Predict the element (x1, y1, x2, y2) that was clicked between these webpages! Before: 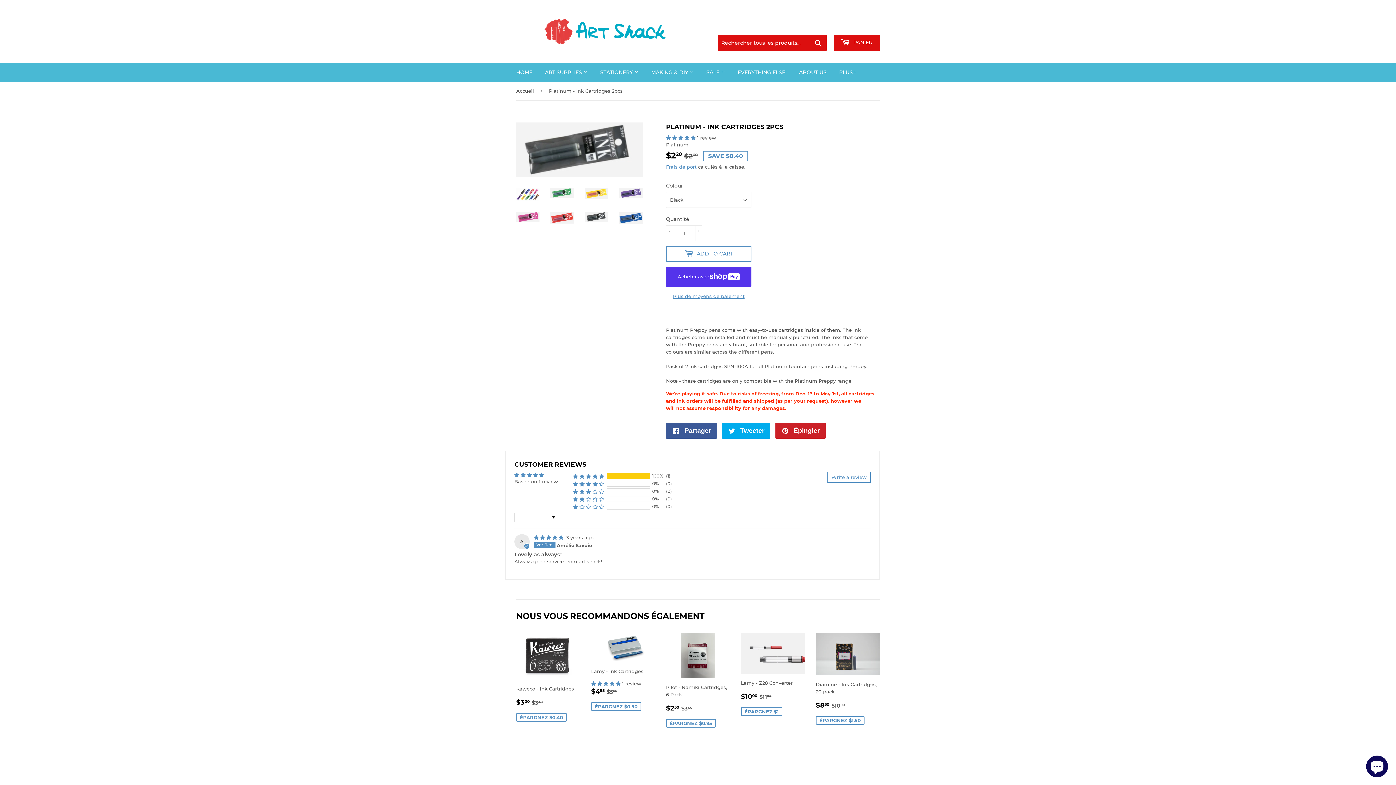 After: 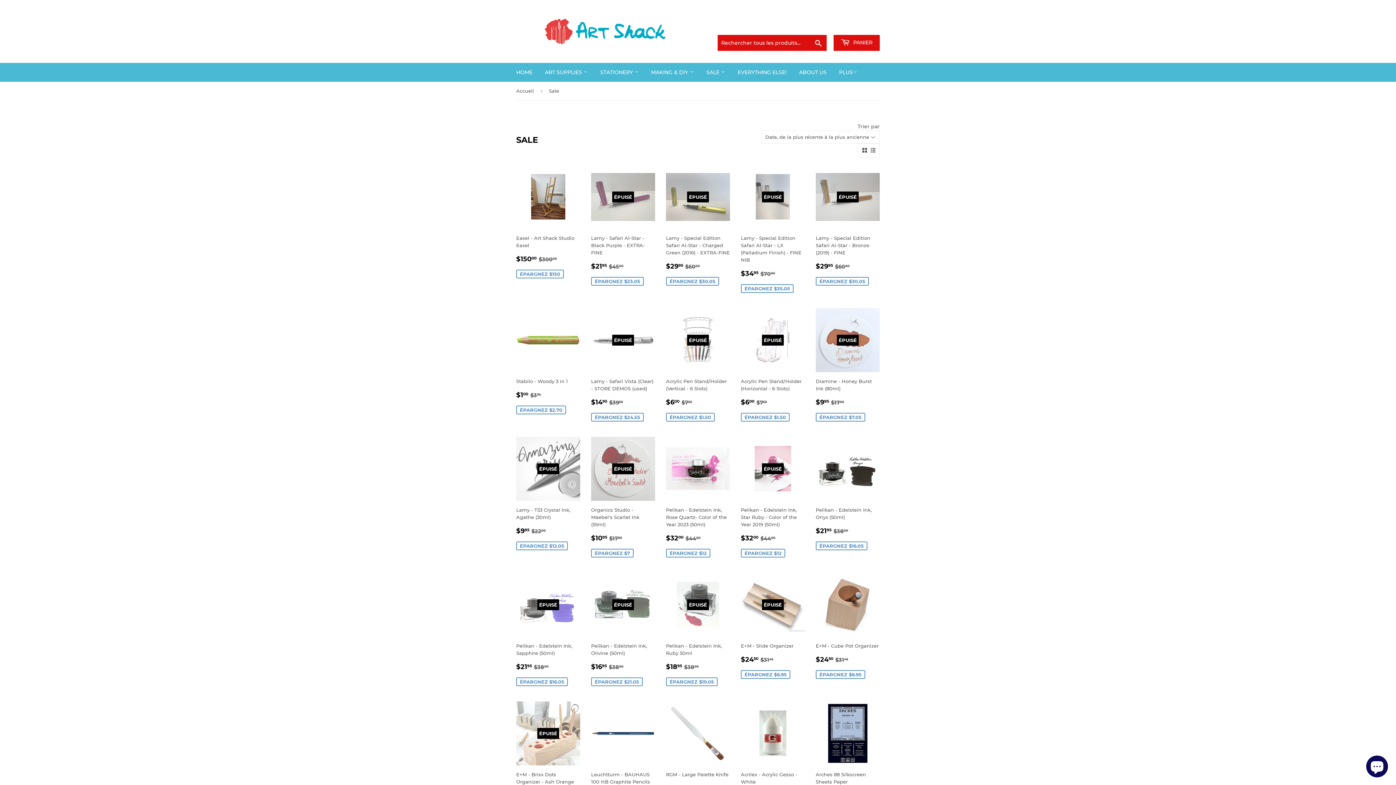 Action: label: SALE  bbox: (701, 62, 730, 81)